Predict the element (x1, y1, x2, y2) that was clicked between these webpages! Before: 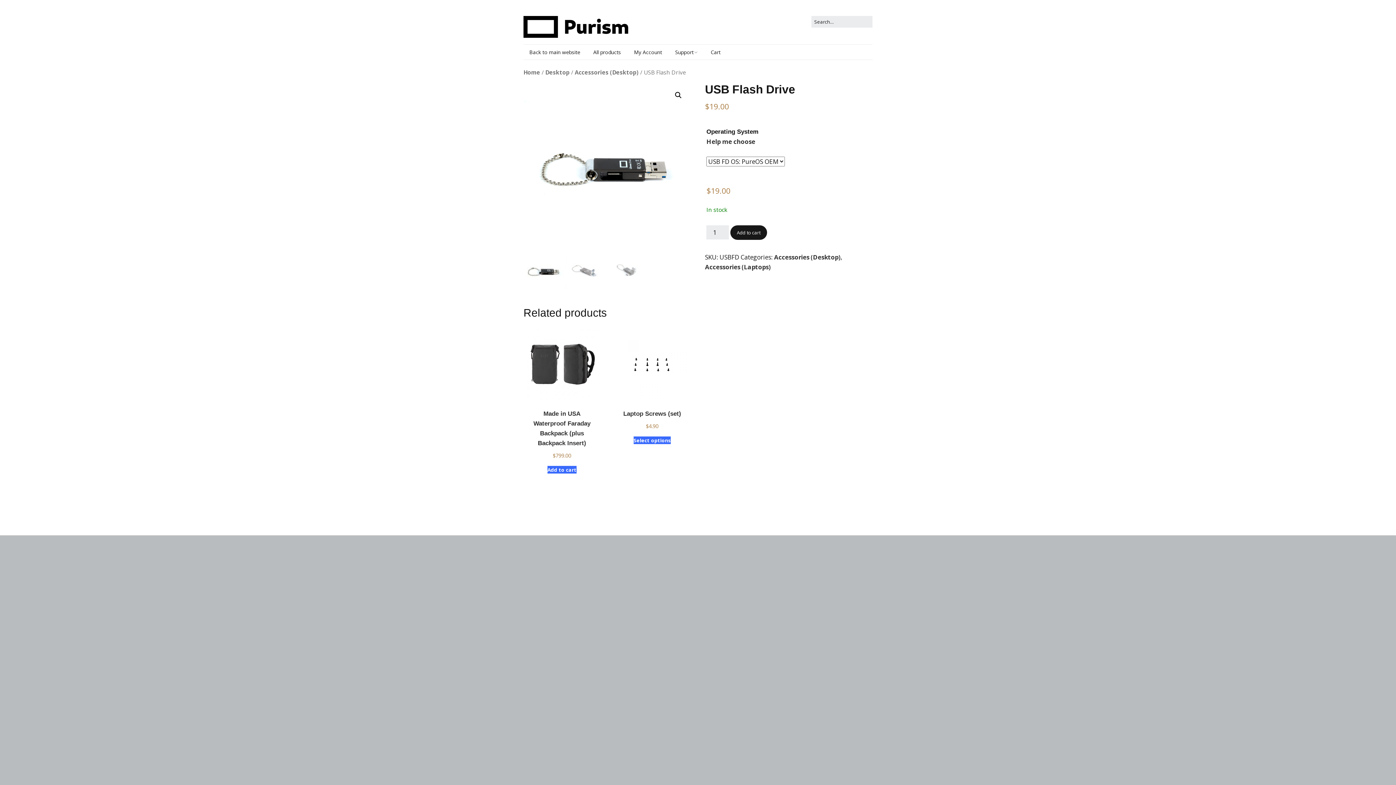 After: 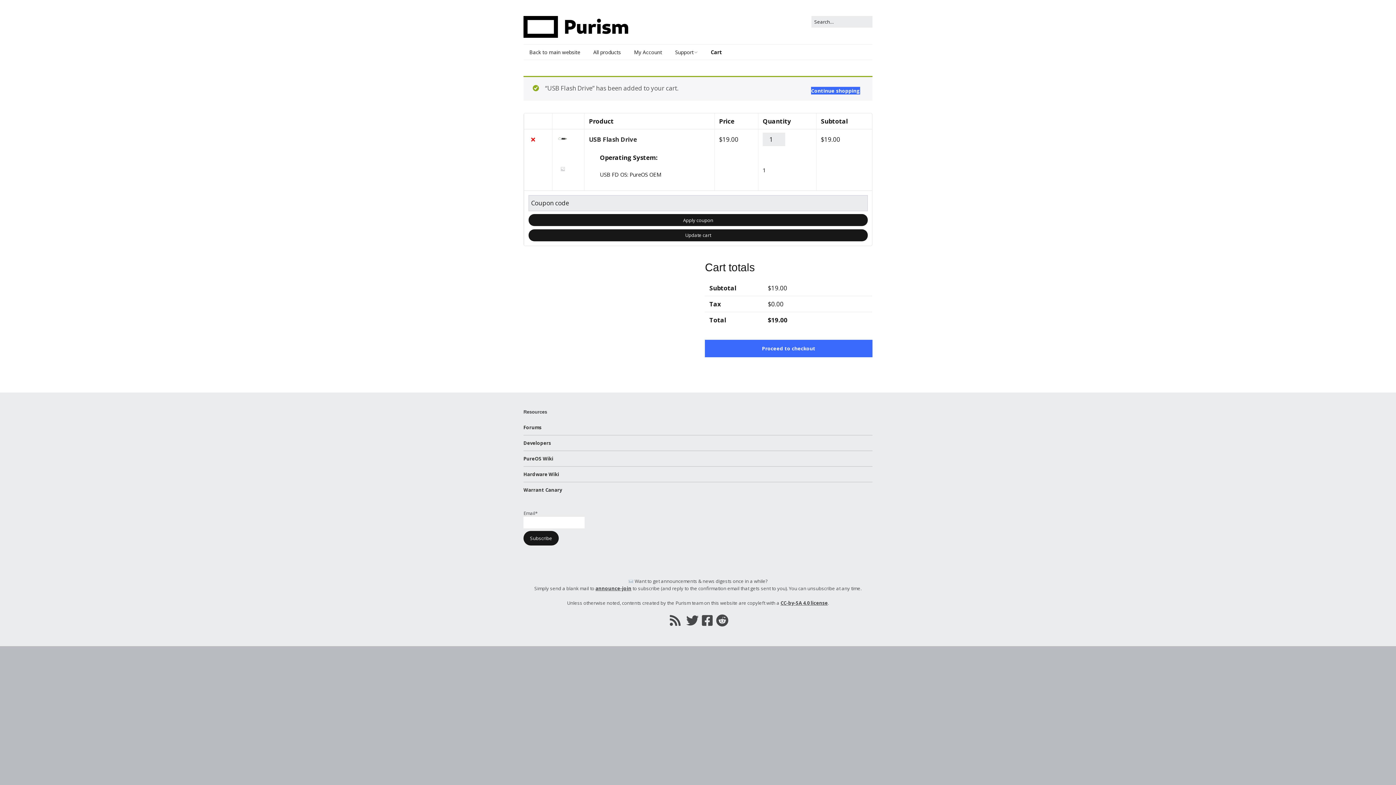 Action: bbox: (730, 225, 767, 239) label: Add to cart